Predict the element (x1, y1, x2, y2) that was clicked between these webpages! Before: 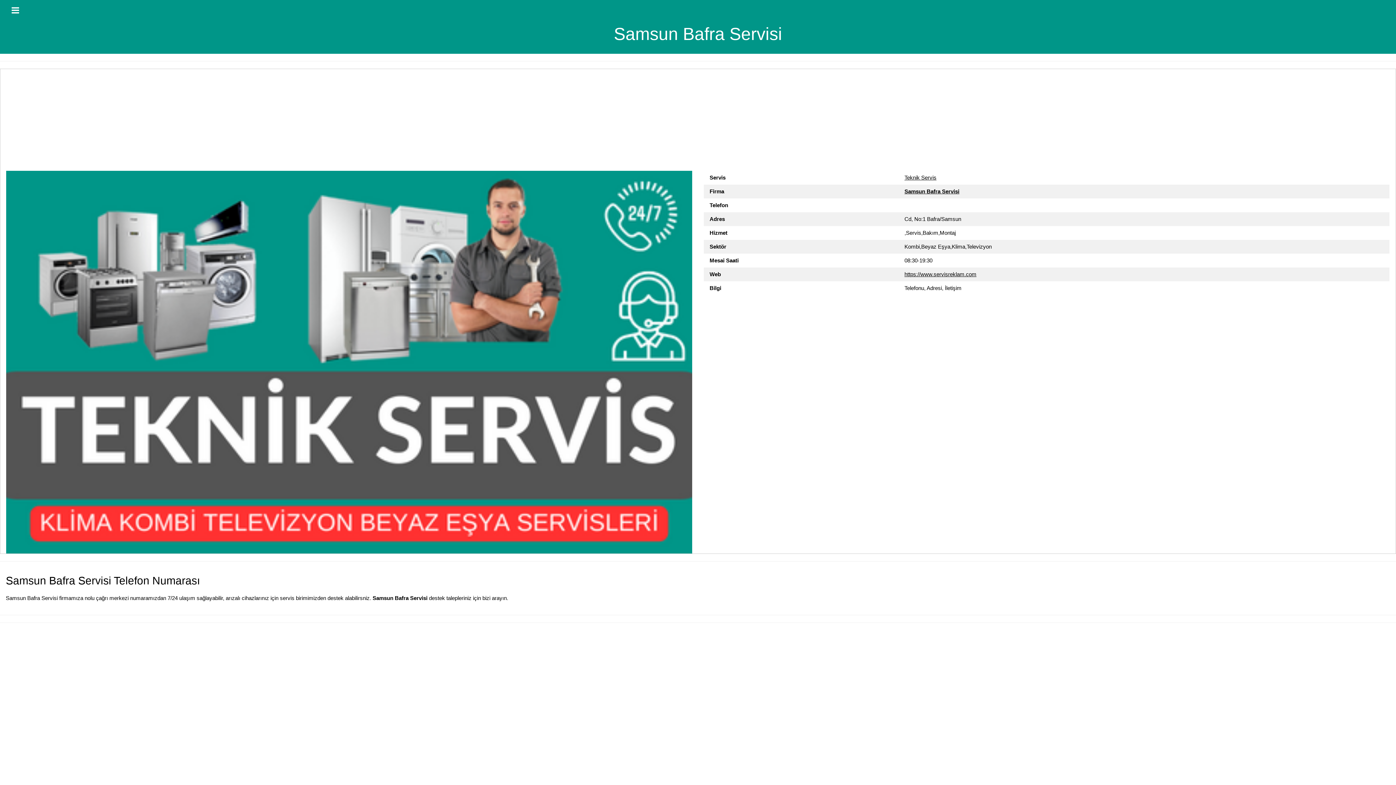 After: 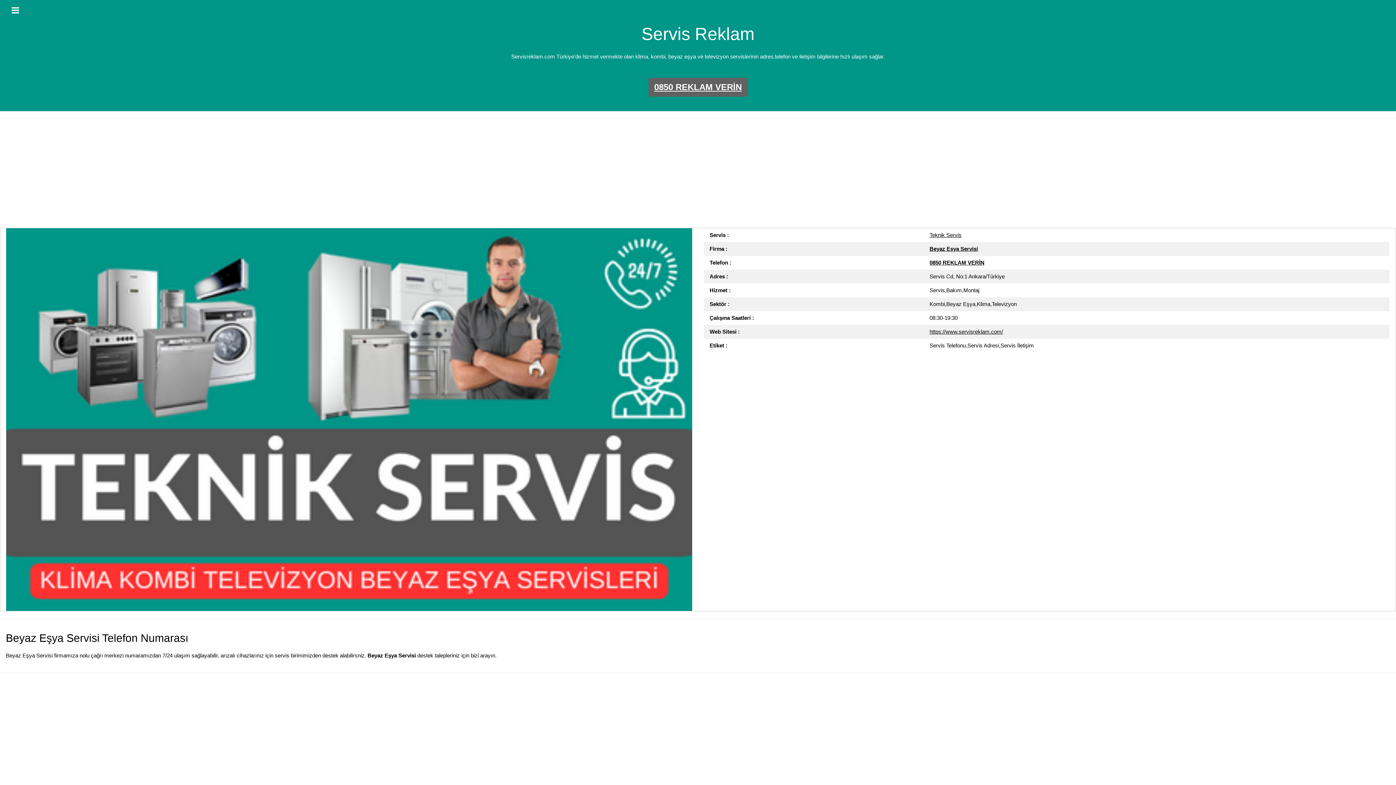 Action: label: Teknik Servis bbox: (904, 174, 936, 180)